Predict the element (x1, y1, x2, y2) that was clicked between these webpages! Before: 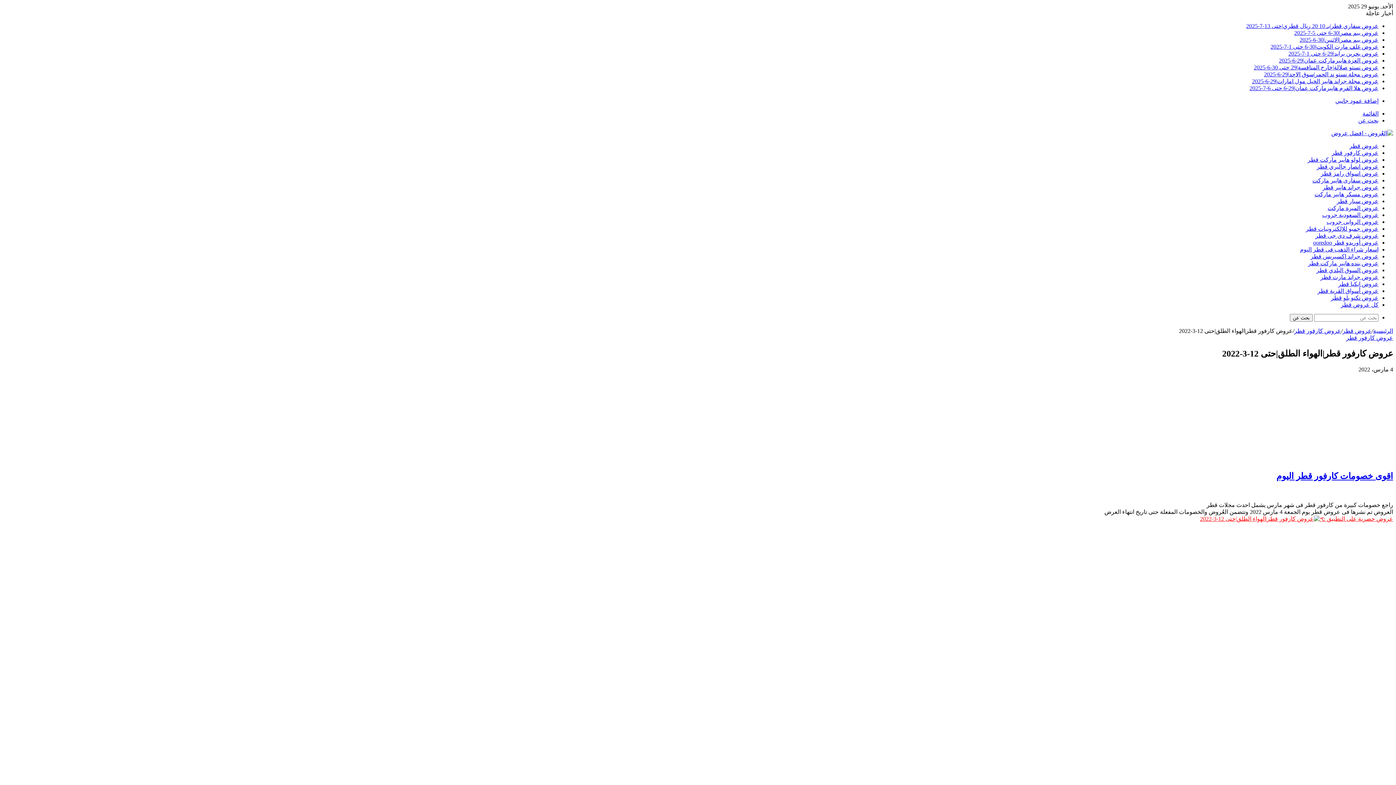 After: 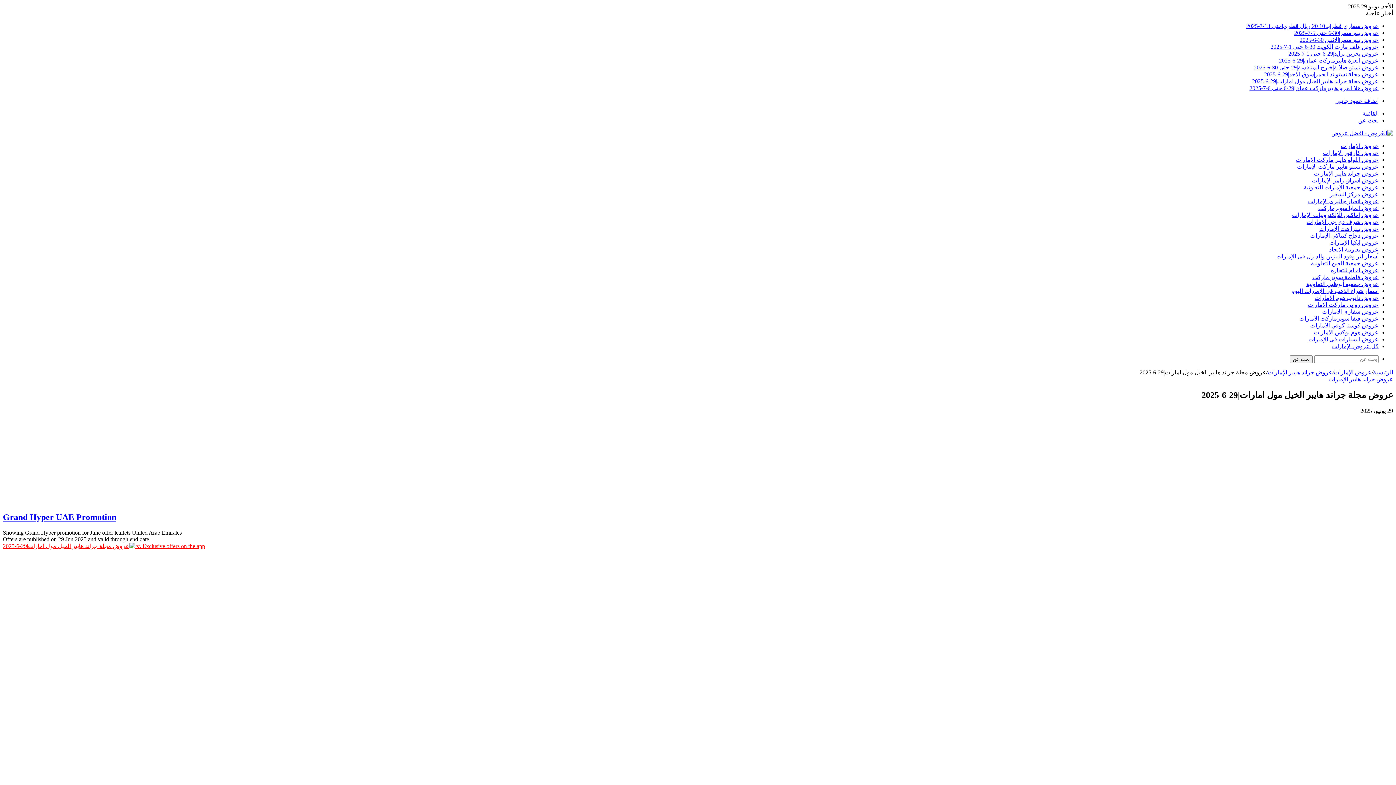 Action: label: عروض مجلة جراند هايبر الخيل مول امارات|29-6-2025 bbox: (1252, 78, 1378, 84)